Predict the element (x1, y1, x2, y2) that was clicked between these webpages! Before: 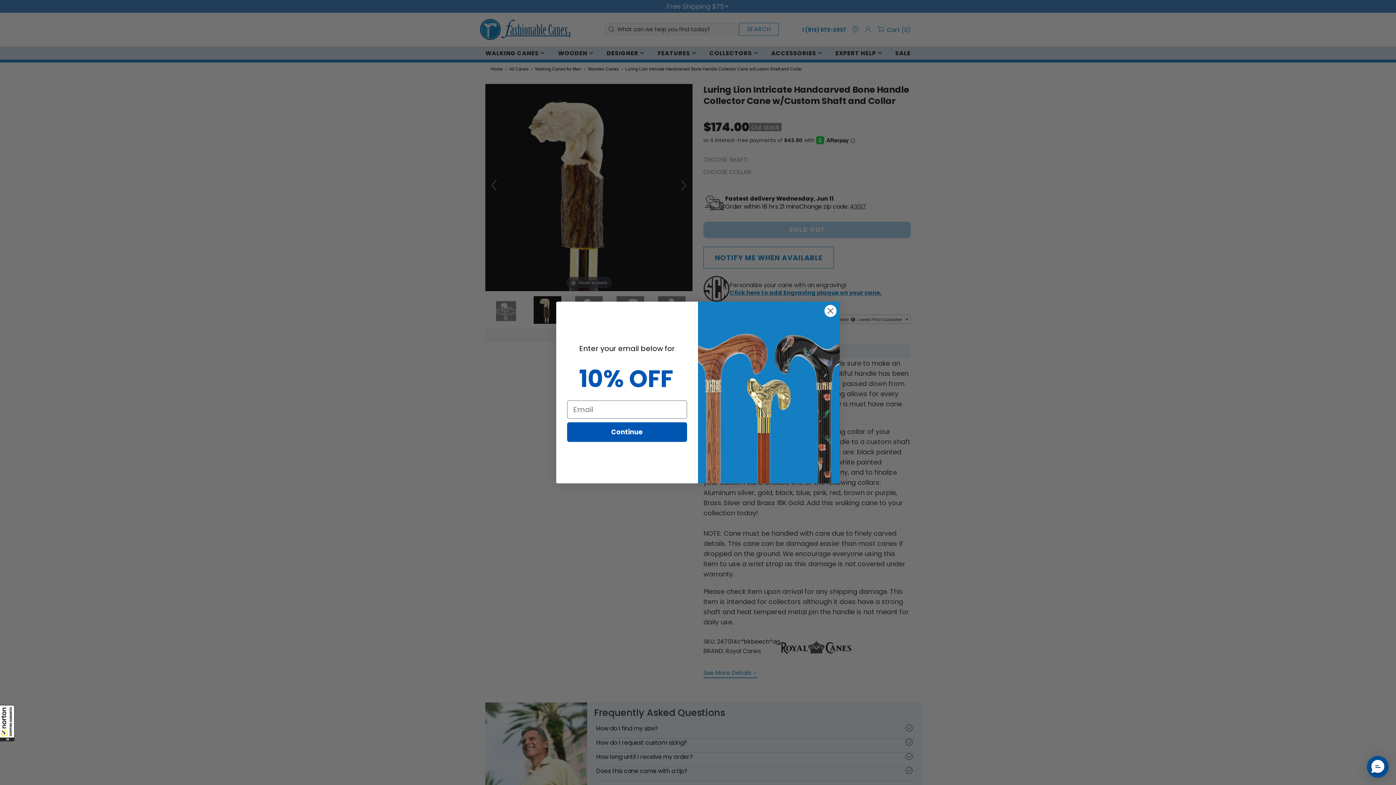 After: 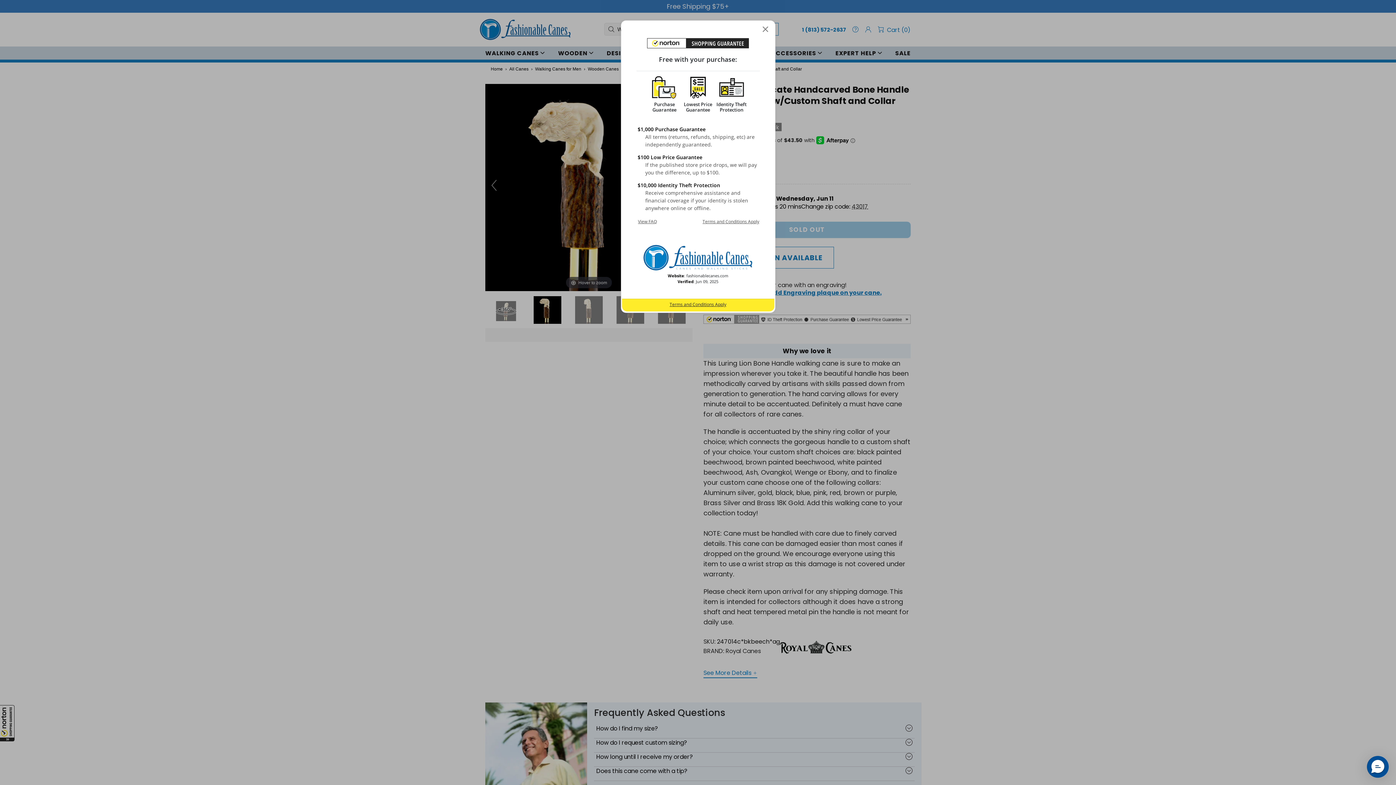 Action: bbox: (0, 705, 14, 741) label: All purchases made on this site are protected by Norton Shopping Guarantee